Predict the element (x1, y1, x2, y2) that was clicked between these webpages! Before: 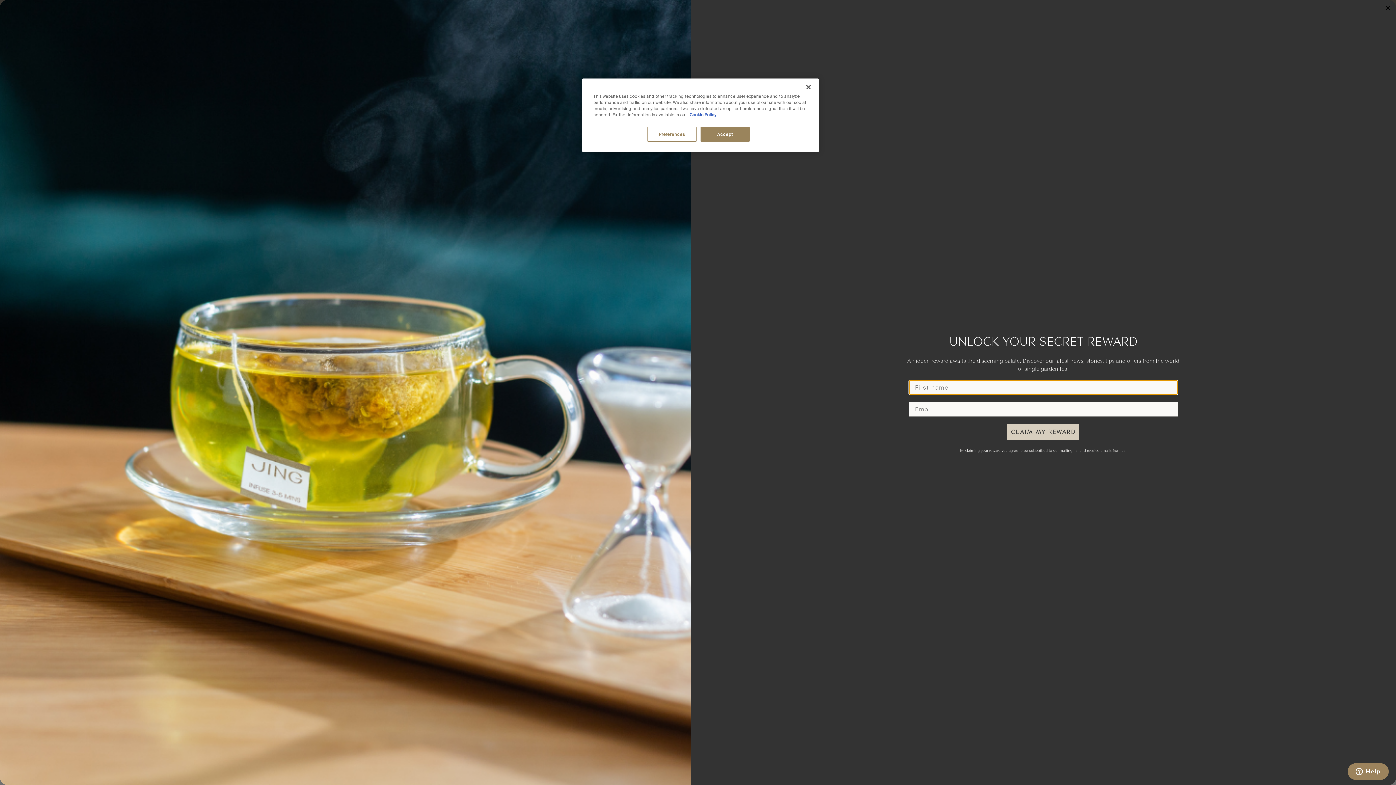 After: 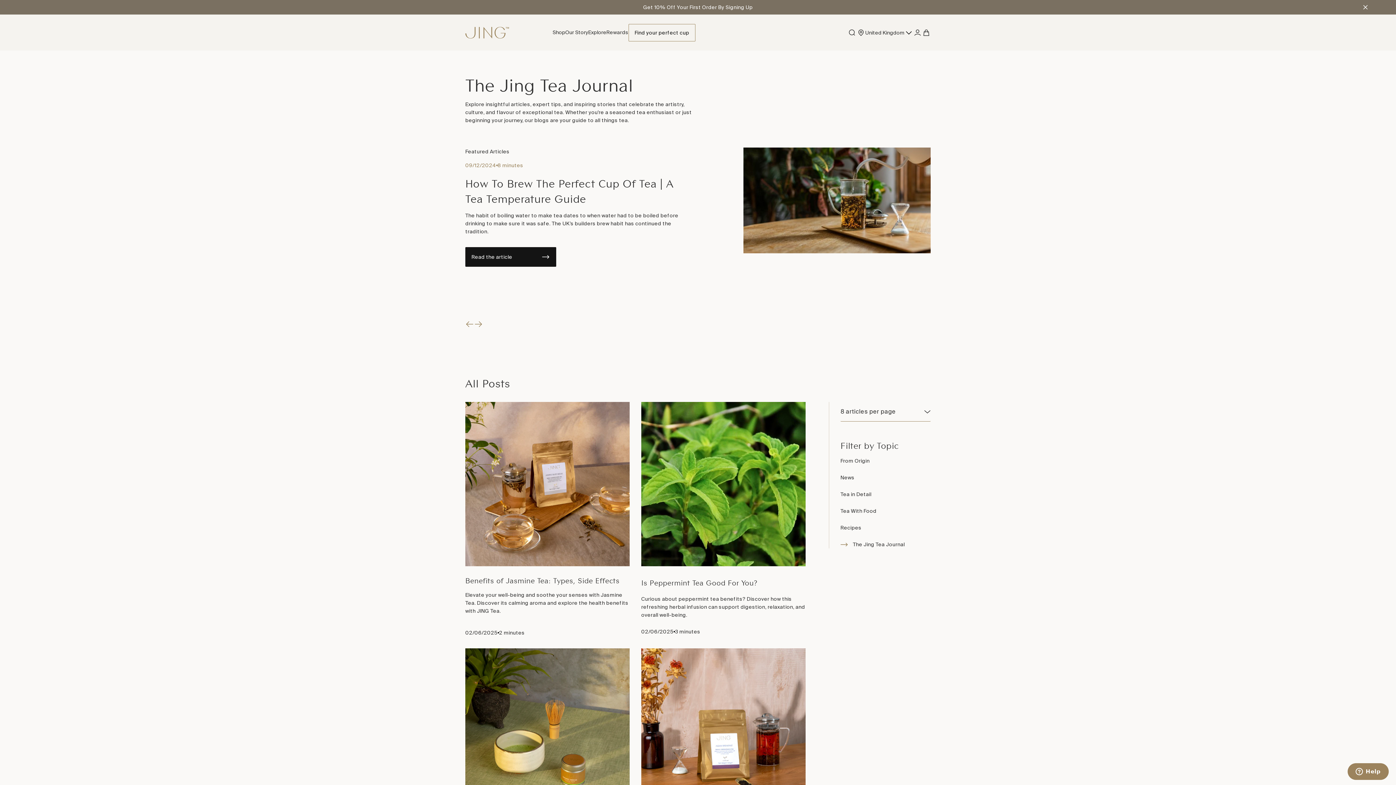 Action: label: Accept bbox: (700, 126, 749, 141)